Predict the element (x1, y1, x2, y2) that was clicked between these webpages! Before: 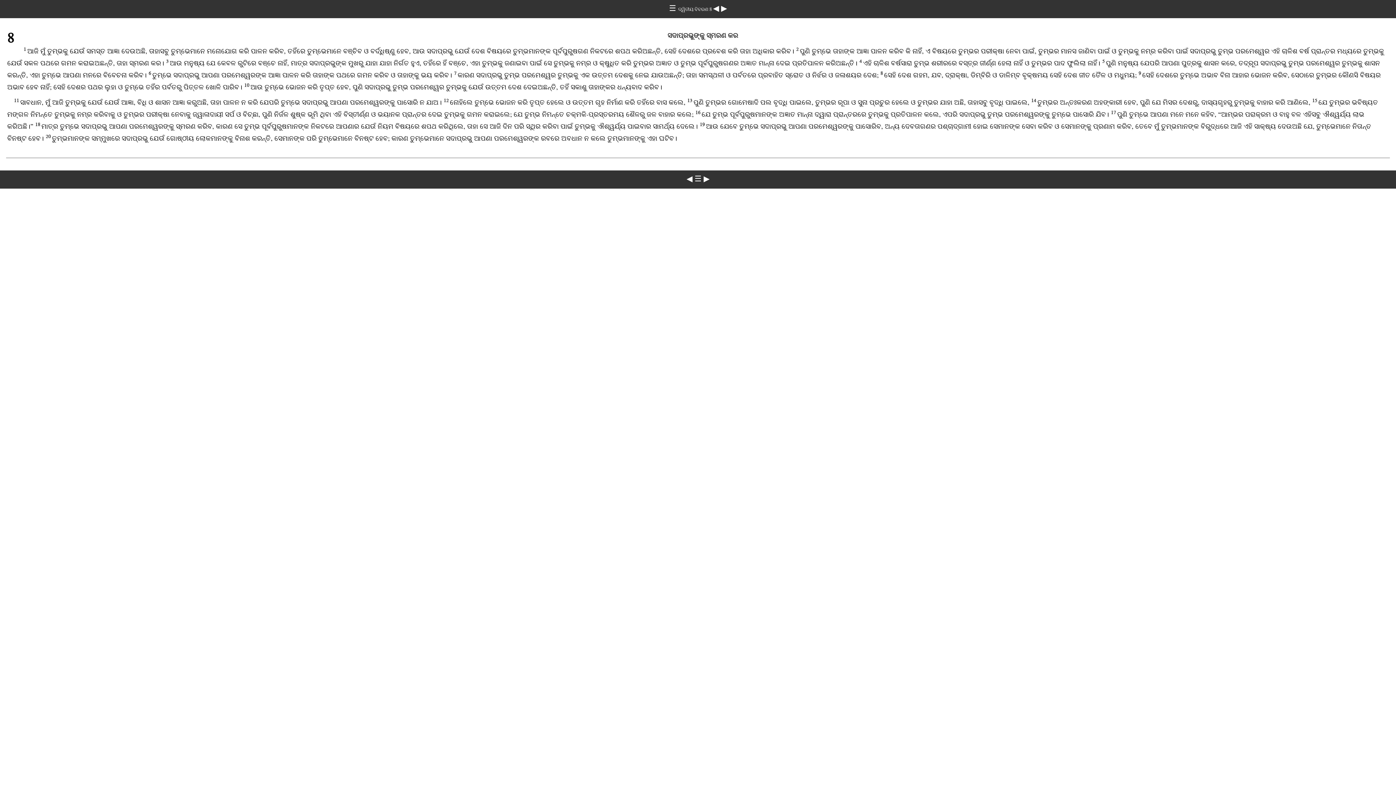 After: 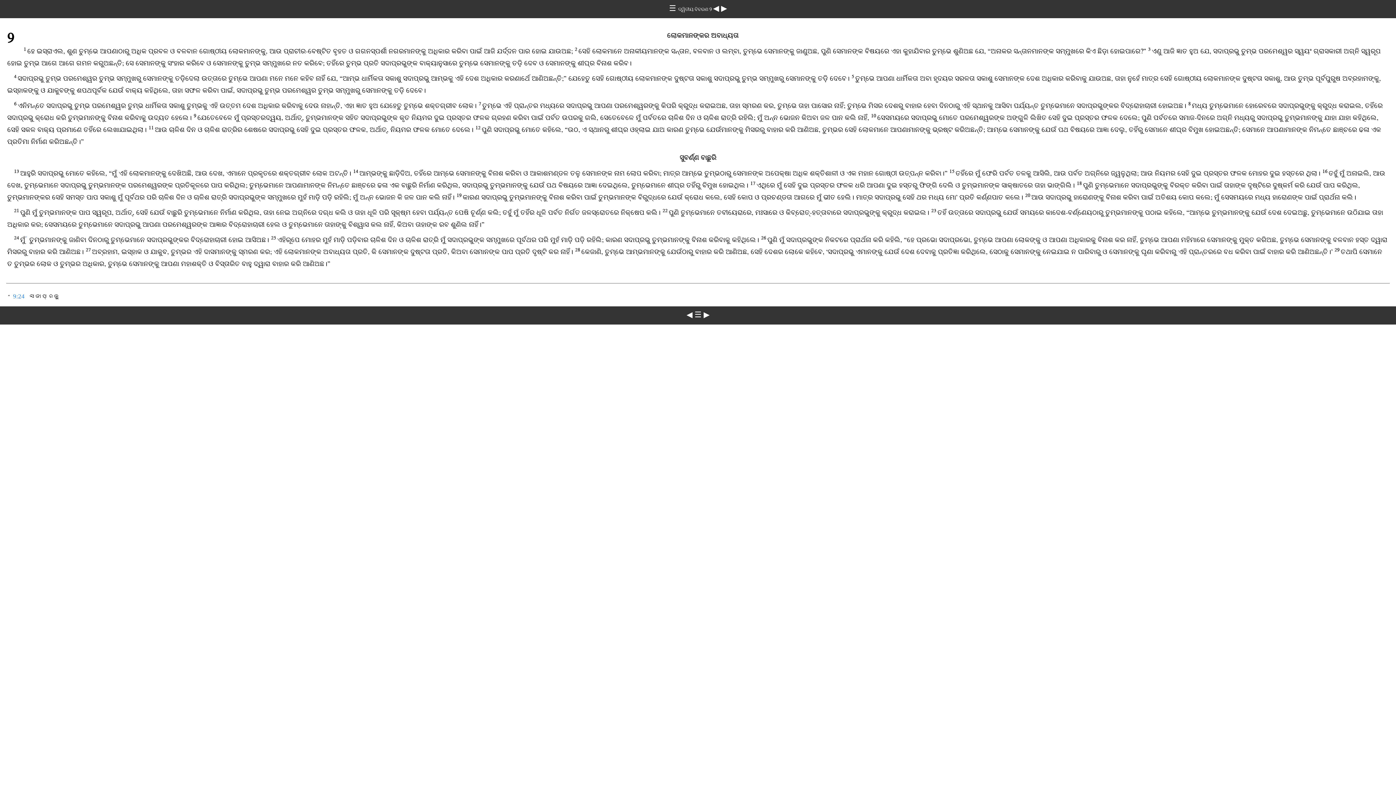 Action: bbox: (721, 4, 727, 12) label: ▶